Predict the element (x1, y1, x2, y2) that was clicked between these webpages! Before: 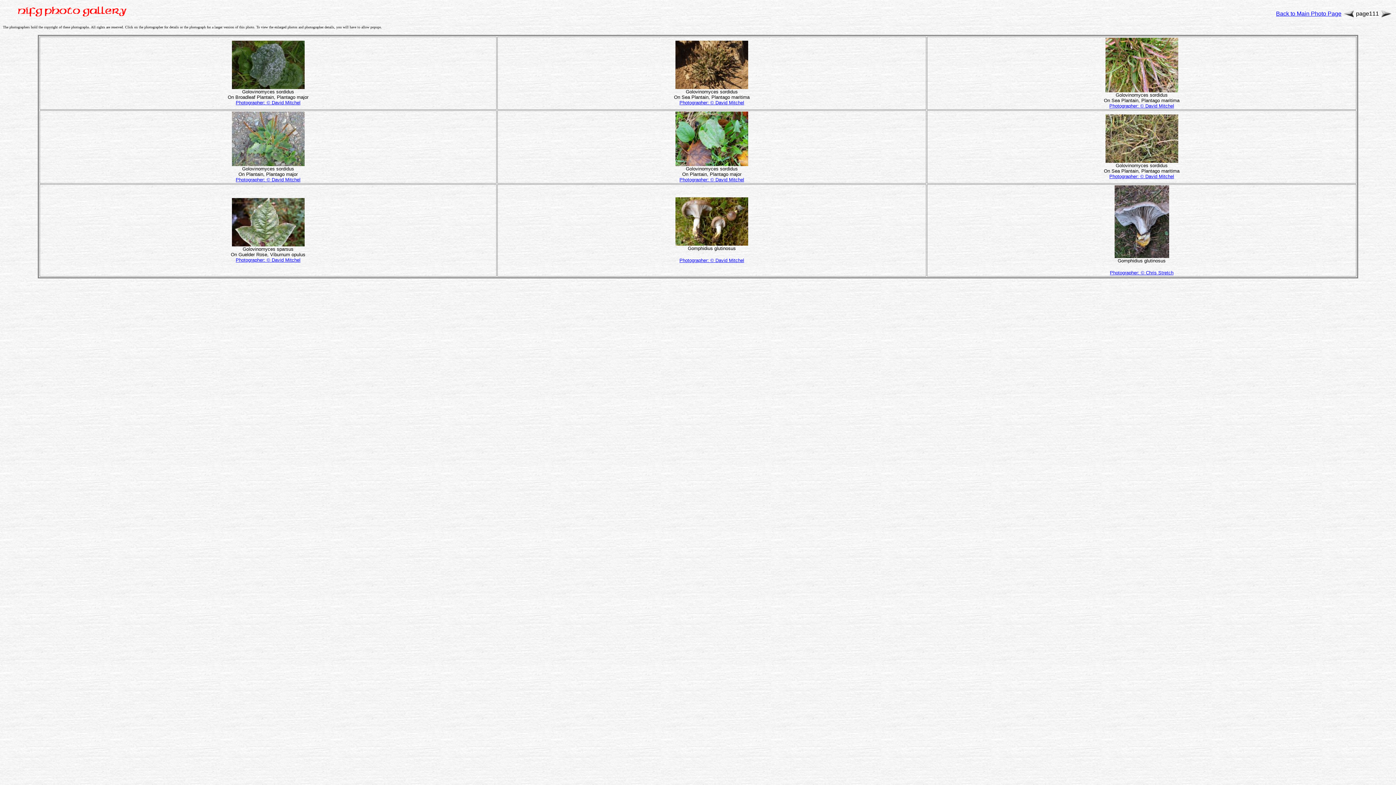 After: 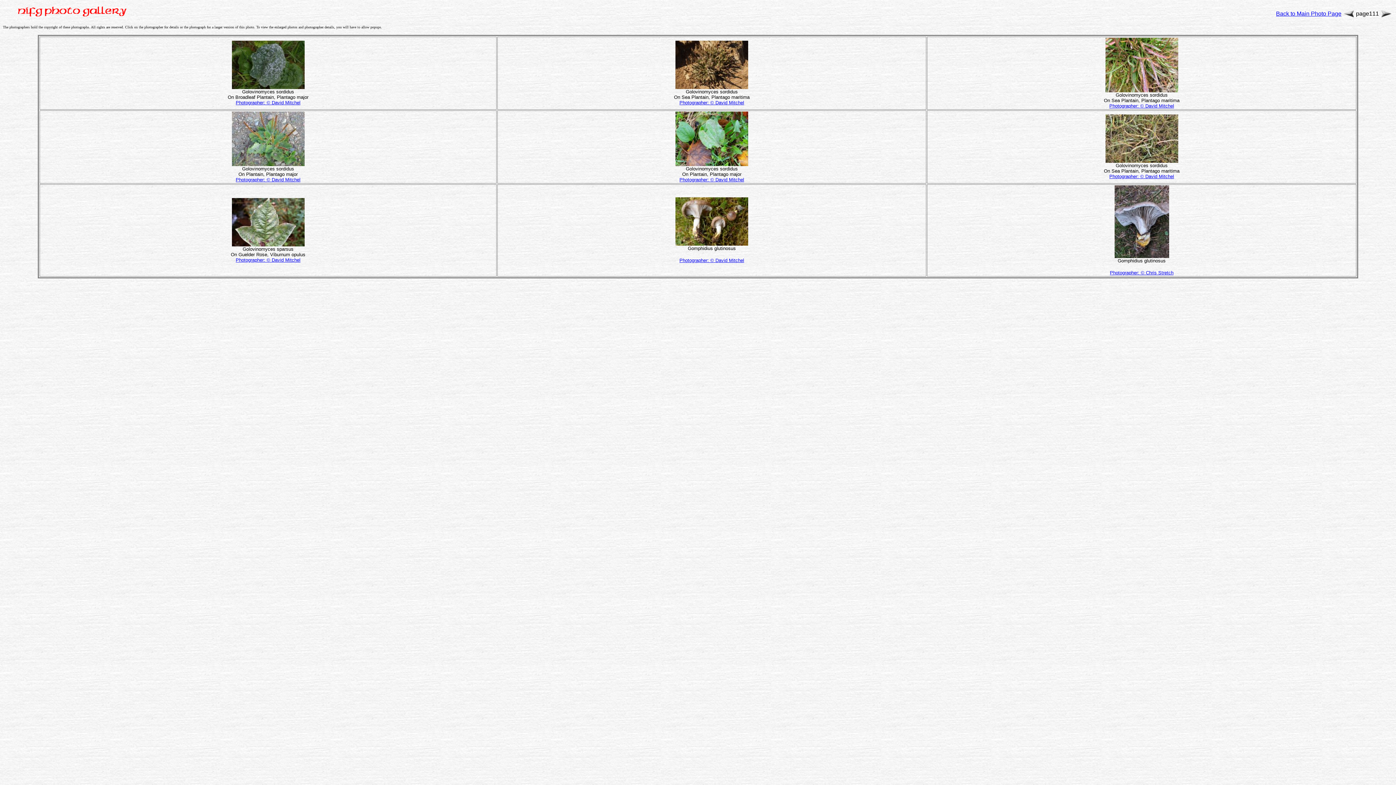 Action: bbox: (675, 84, 748, 90)